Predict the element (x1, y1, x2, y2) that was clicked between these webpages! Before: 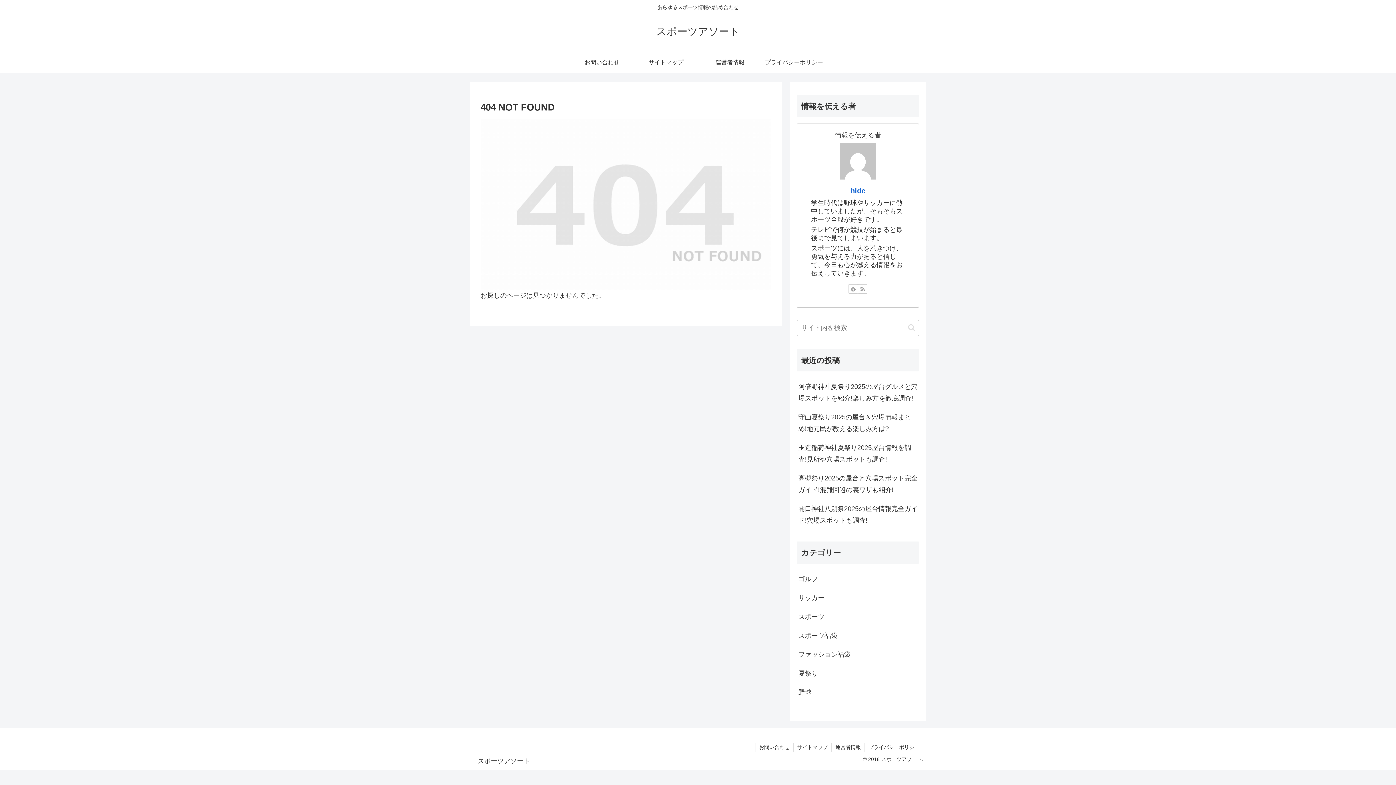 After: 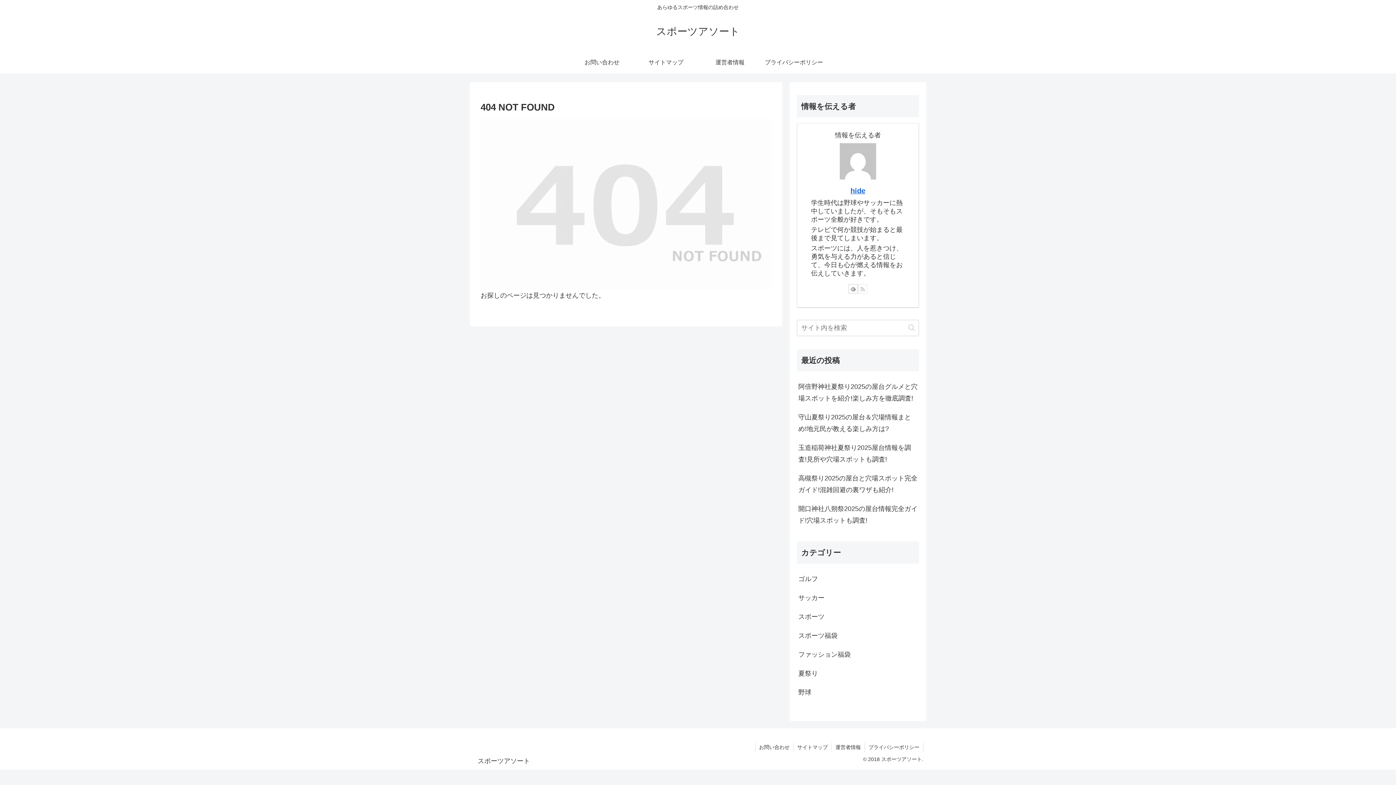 Action: label: RSSで更新情報を購読 bbox: (858, 284, 867, 293)